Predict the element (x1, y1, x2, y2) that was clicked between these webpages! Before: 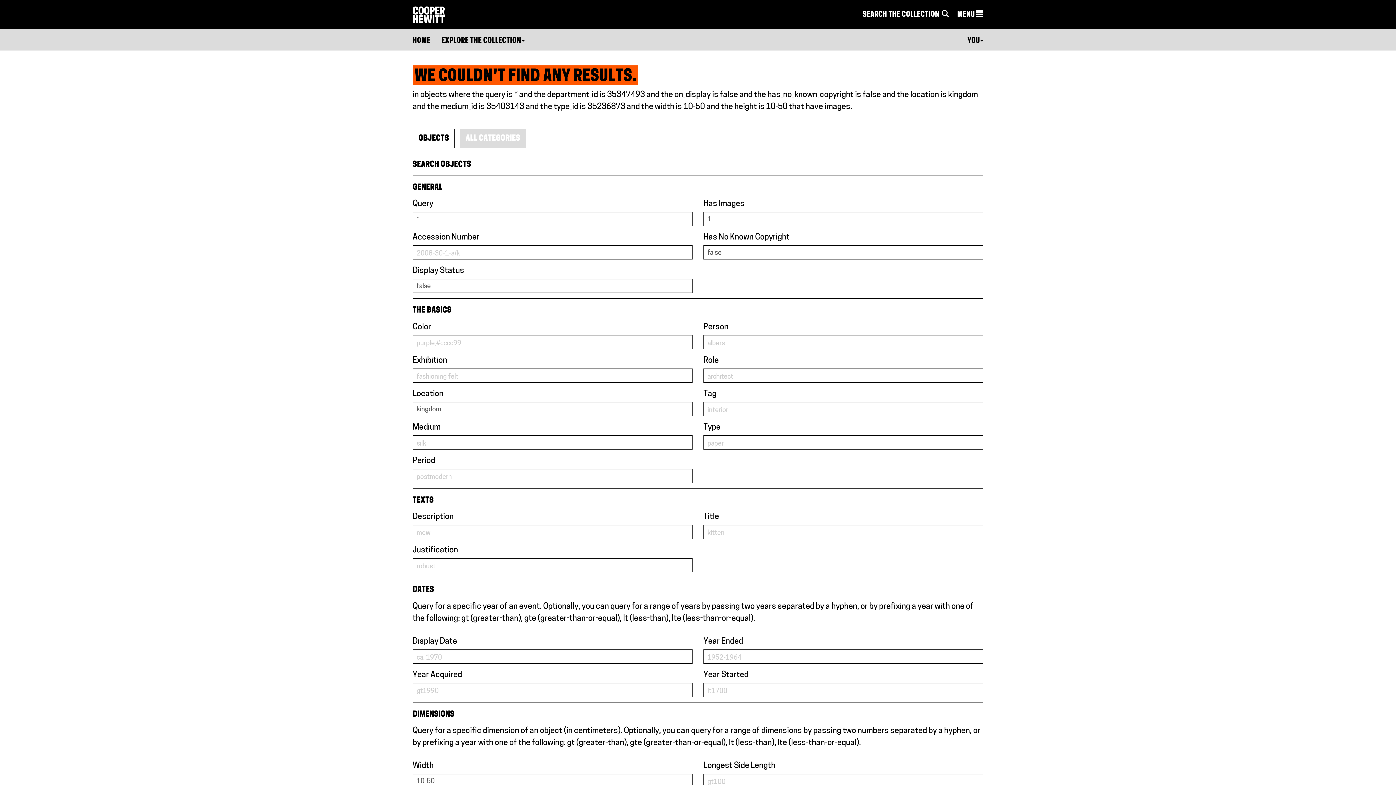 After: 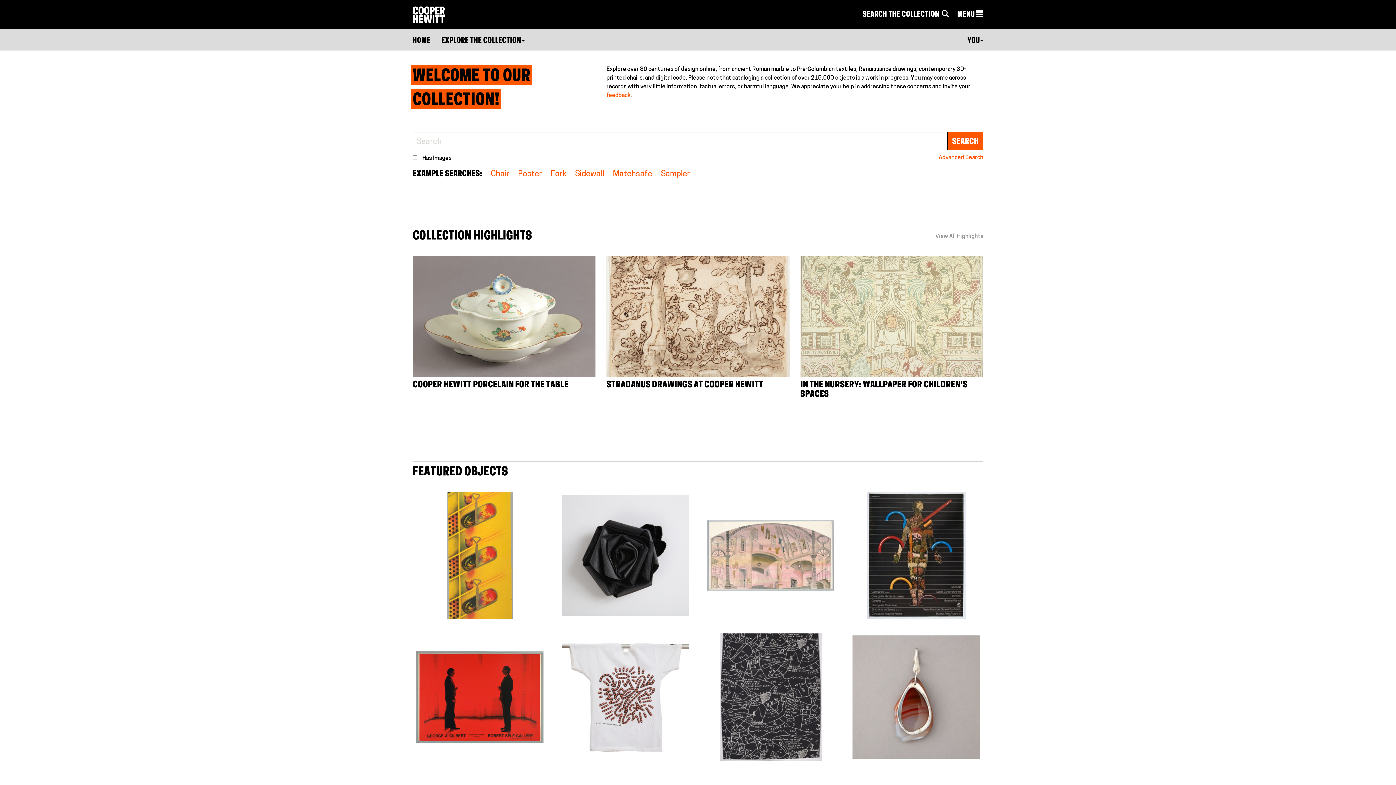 Action: label: HOME bbox: (412, 37, 430, 44)